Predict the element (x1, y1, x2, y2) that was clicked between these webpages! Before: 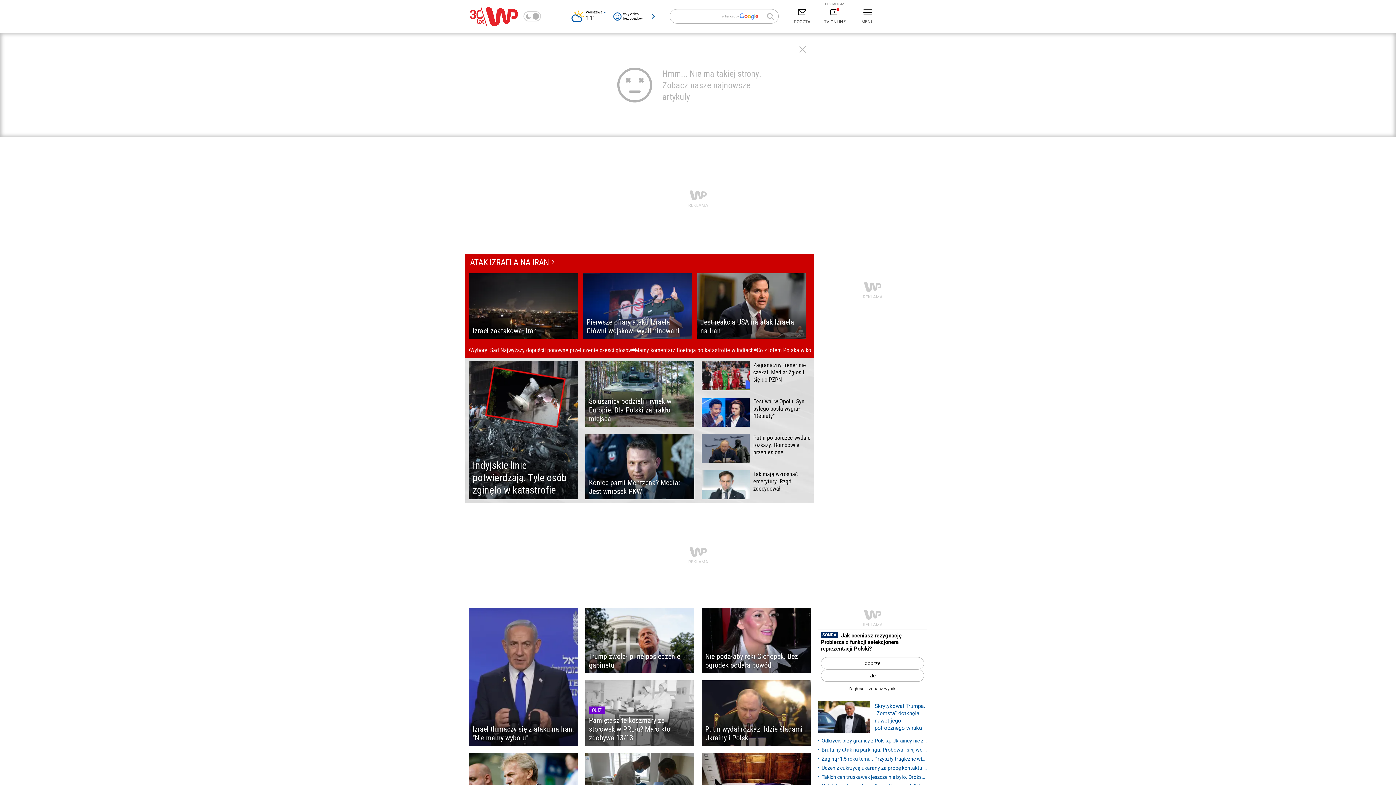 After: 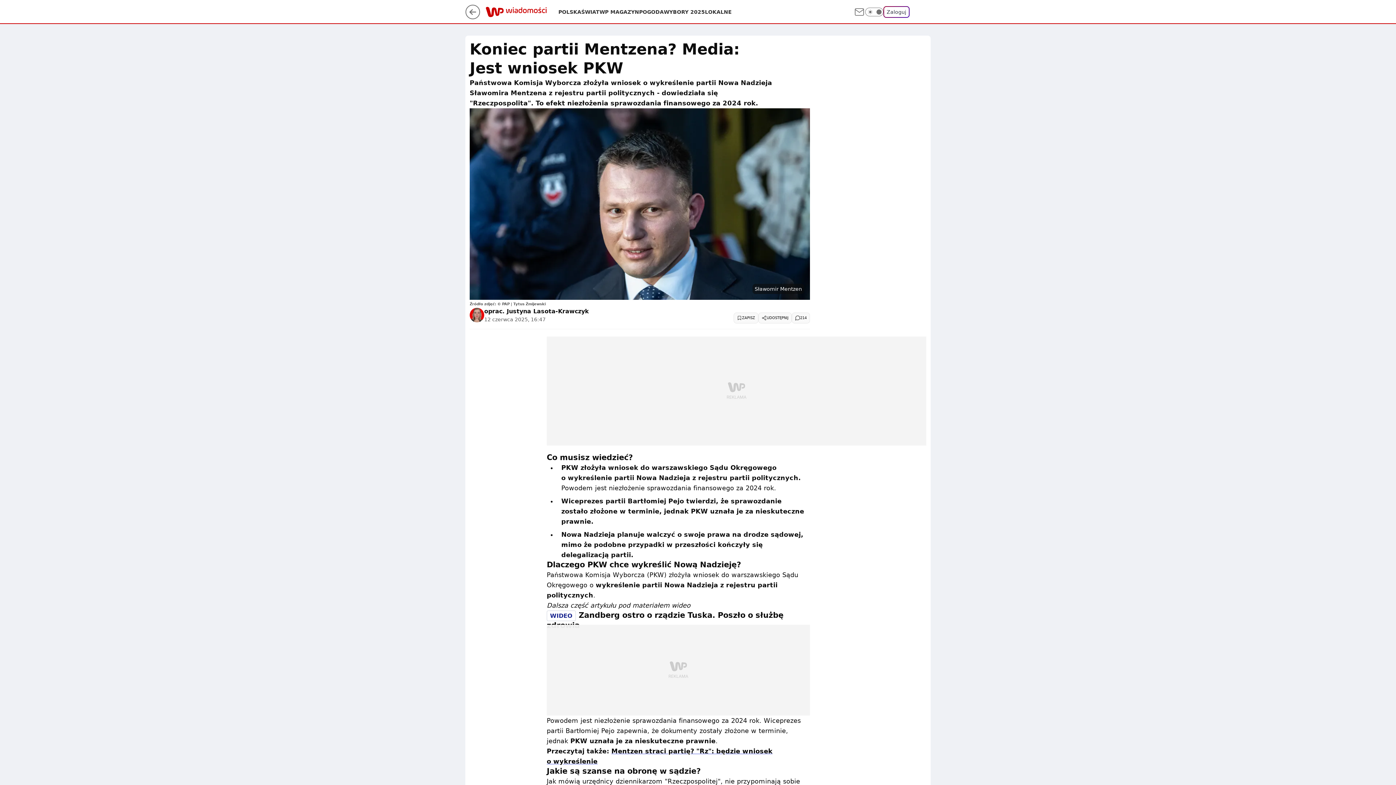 Action: bbox: (585, 434, 694, 499) label: Koniec partii Mentzena? Media: Jest wniosek PKW